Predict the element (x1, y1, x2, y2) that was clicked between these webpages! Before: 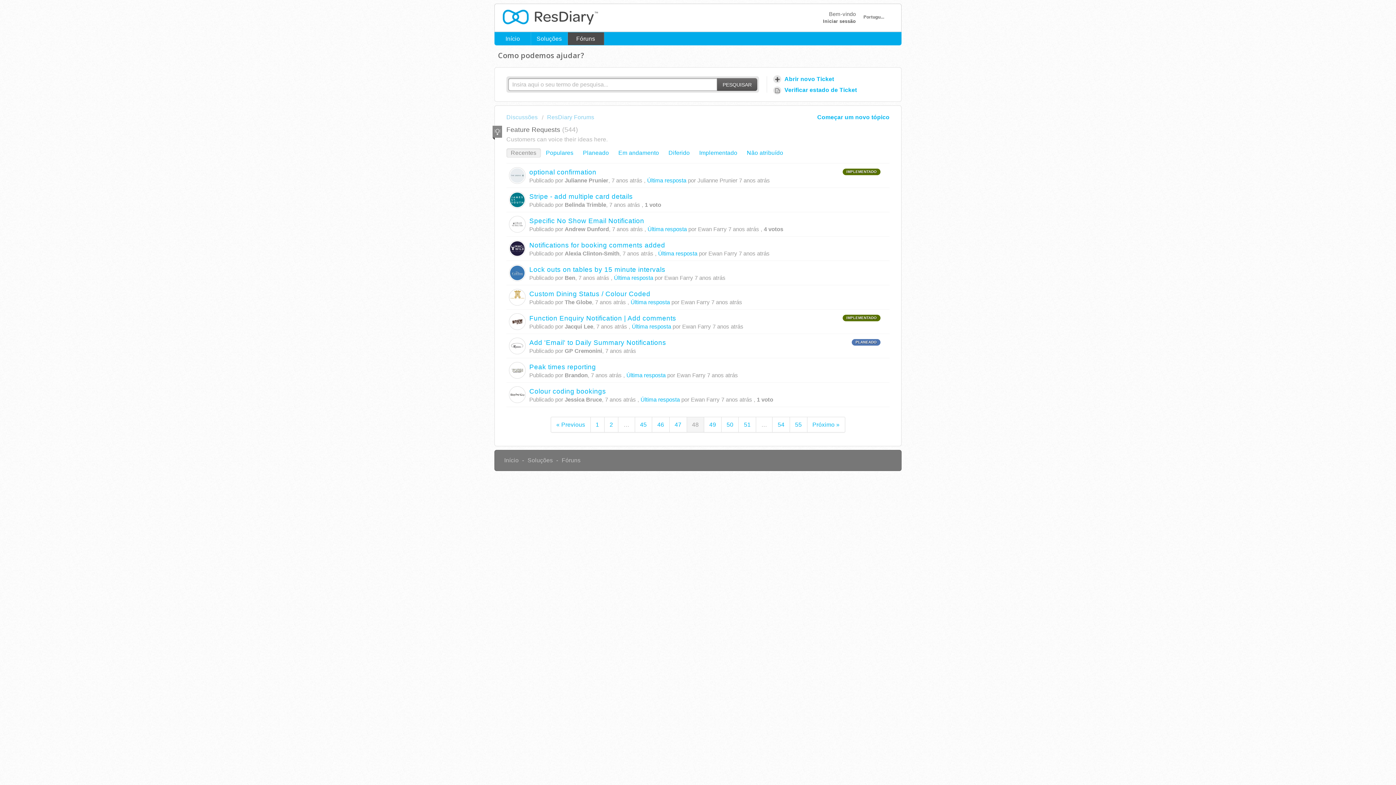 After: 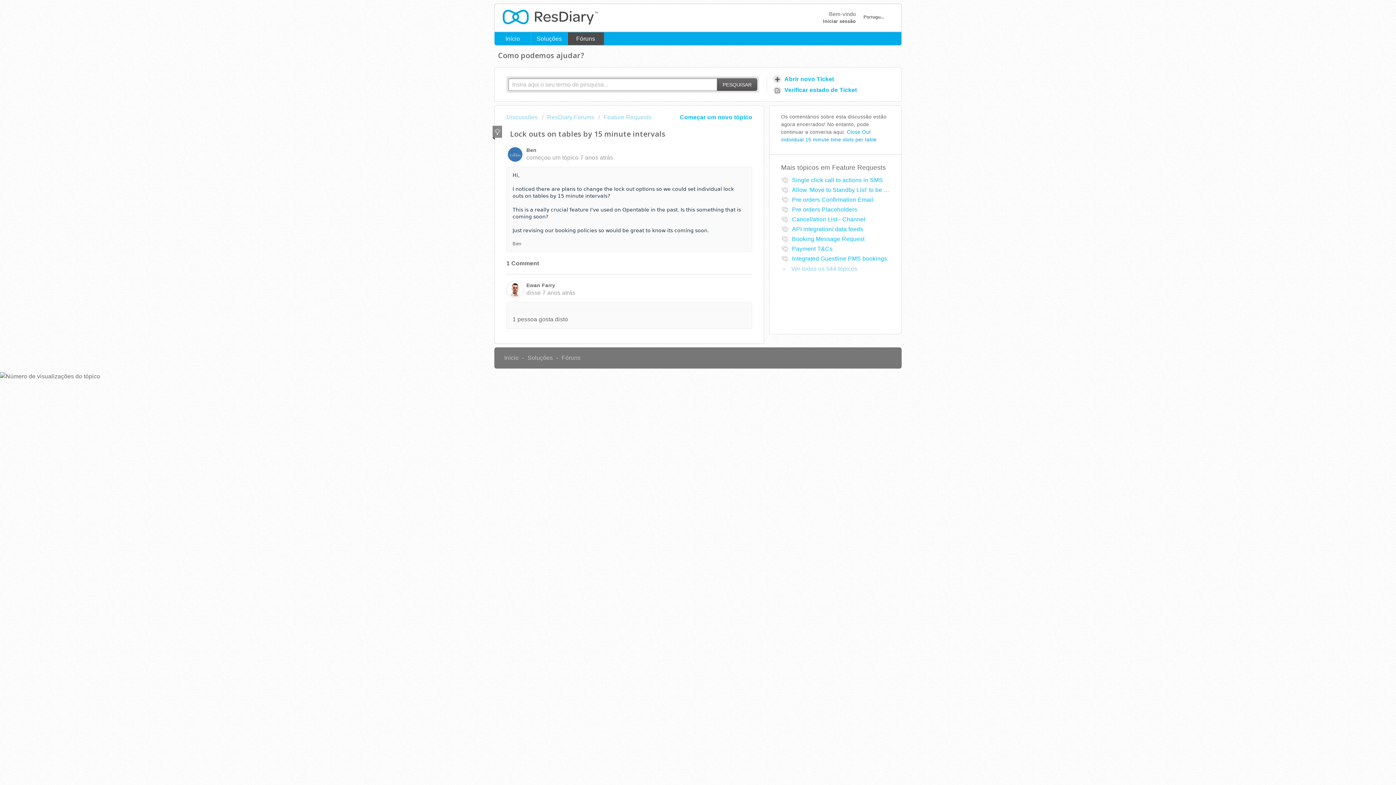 Action: label: Última resposta bbox: (614, 274, 653, 281)